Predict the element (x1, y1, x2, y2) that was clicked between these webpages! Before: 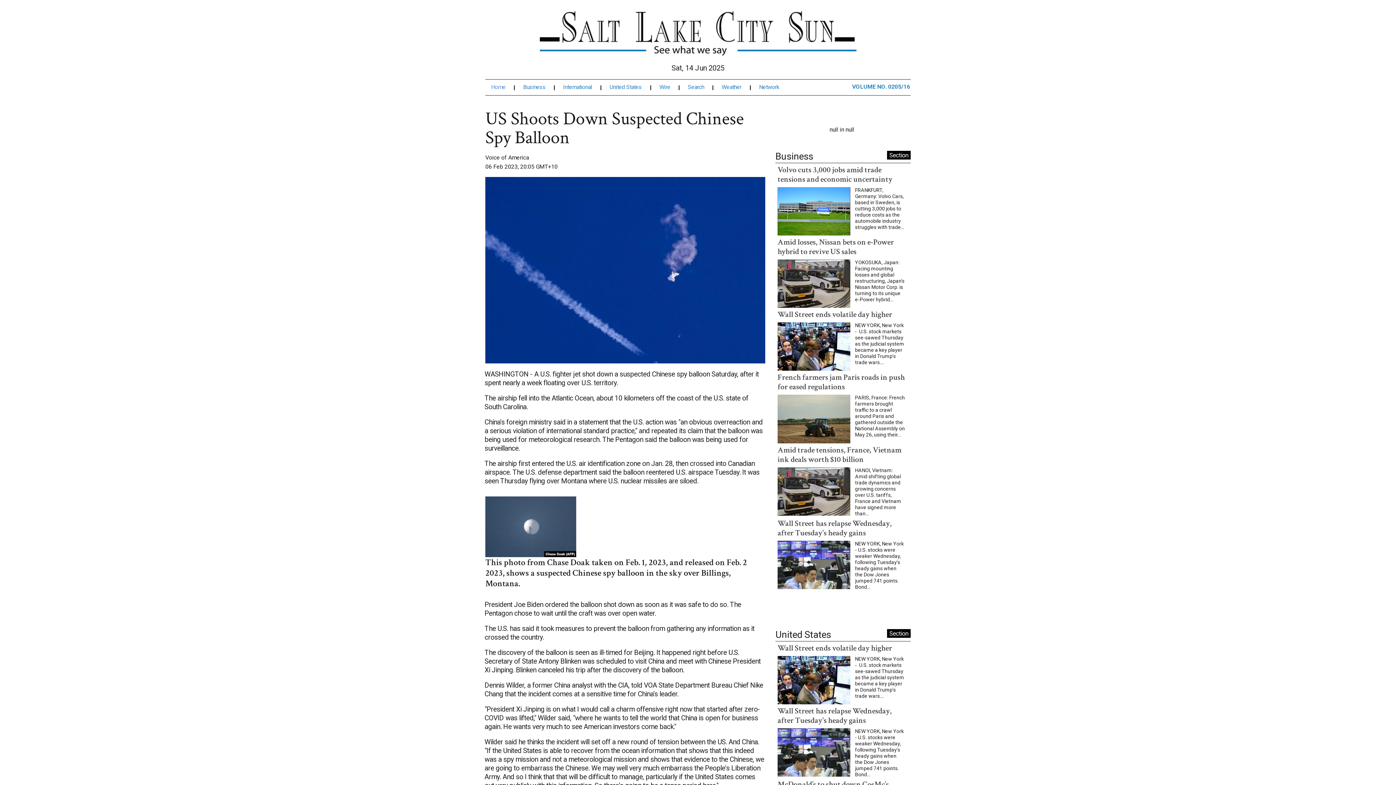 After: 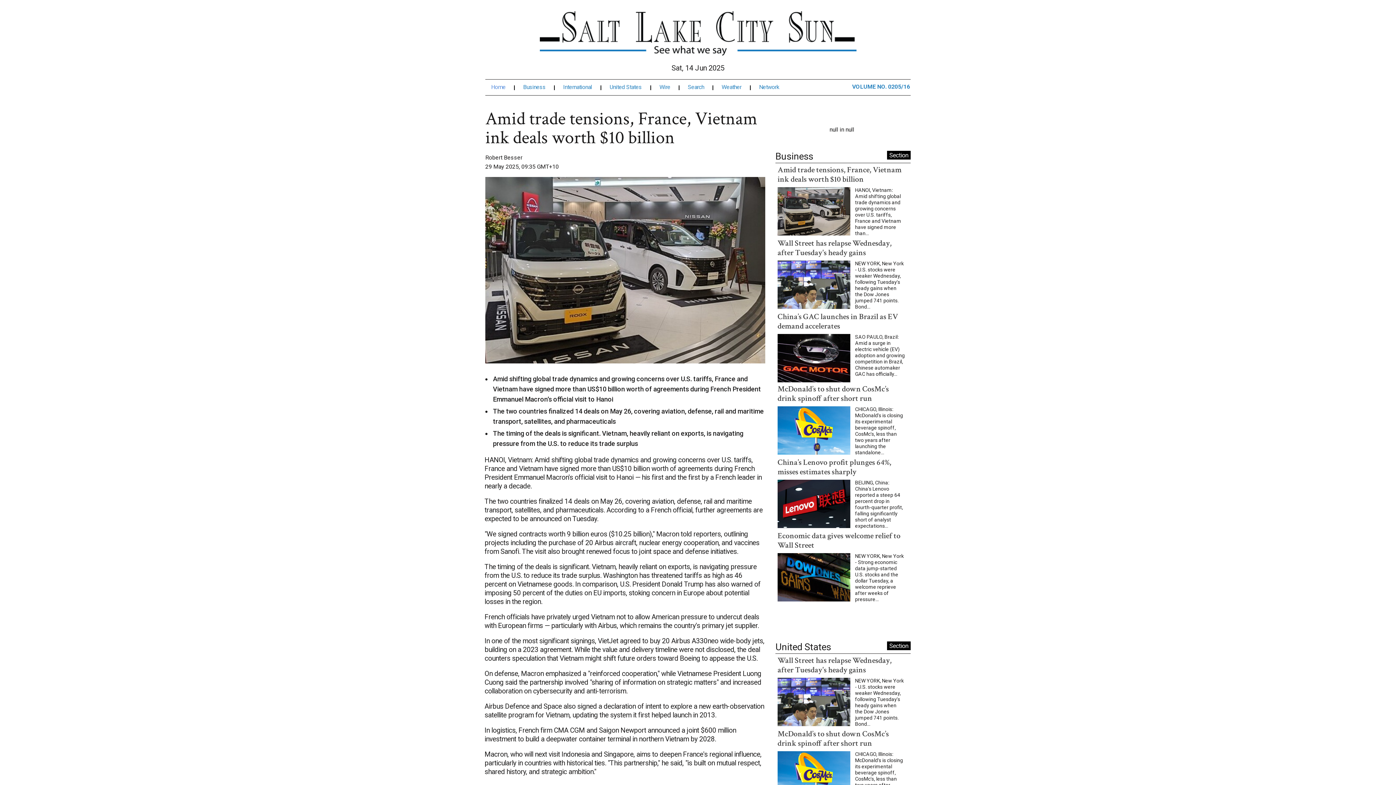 Action: bbox: (777, 410, 899, 429) label: Amid trade tensions, France, Vietnam ink deals worth $10 billion